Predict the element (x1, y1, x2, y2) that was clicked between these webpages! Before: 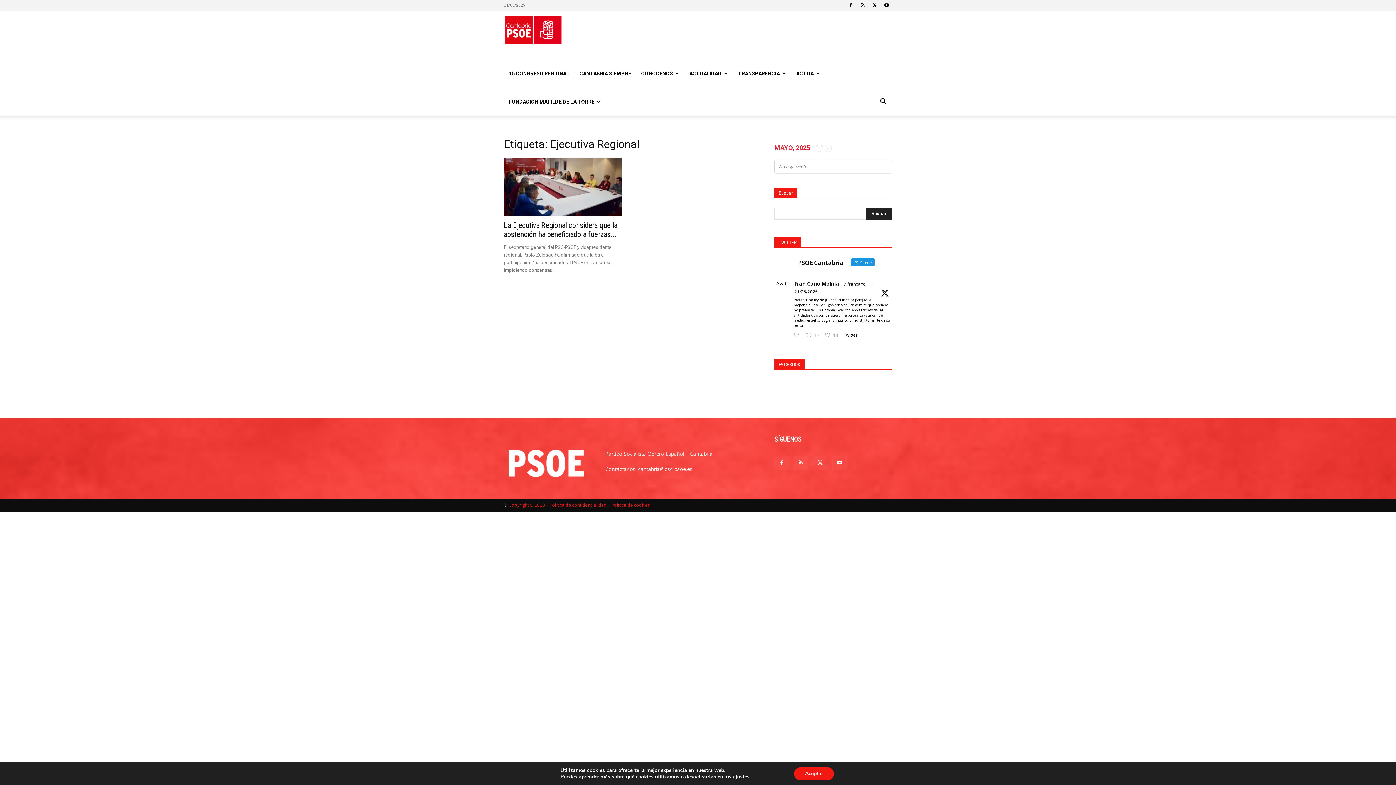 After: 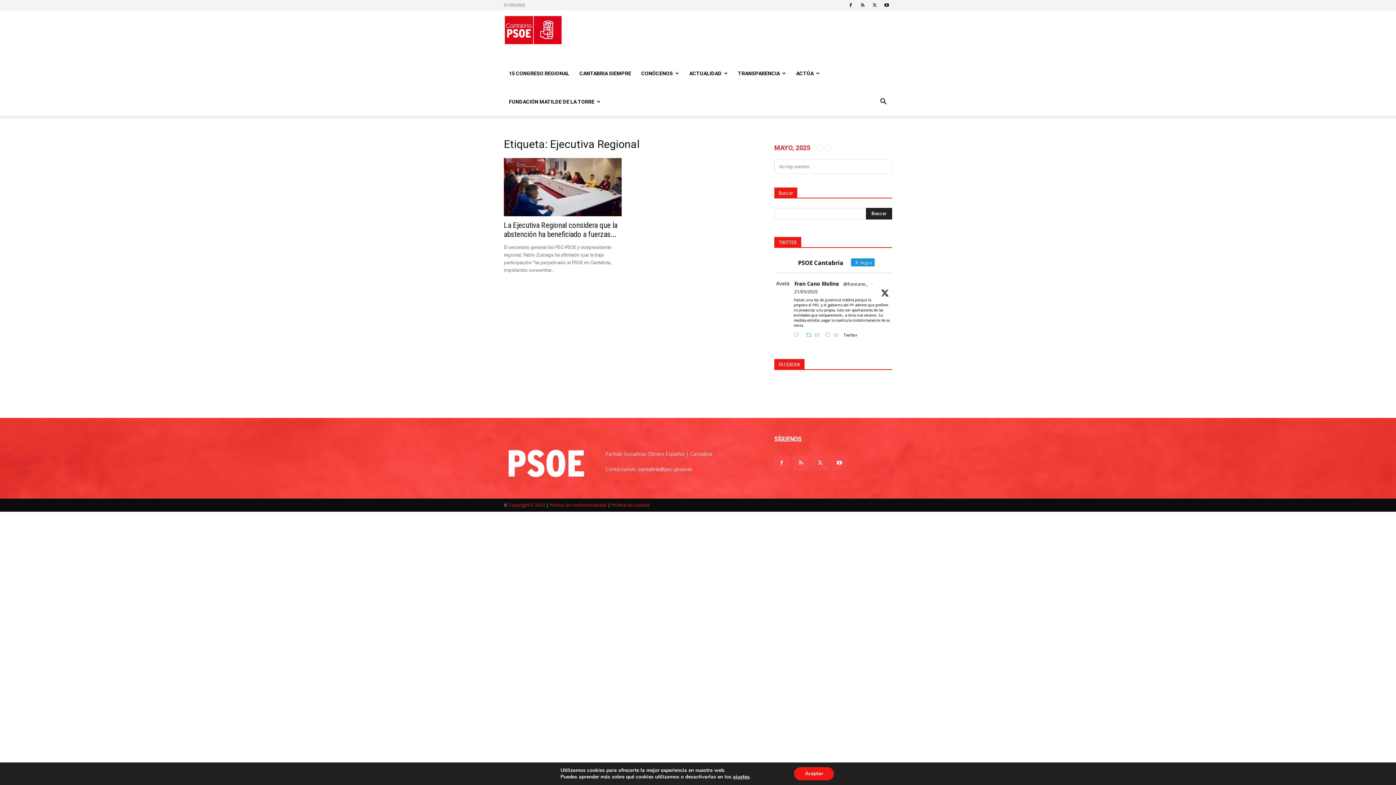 Action: bbox: (804, 330, 823, 340) label:  Retuitear en Twitter 1925156118440882343
17